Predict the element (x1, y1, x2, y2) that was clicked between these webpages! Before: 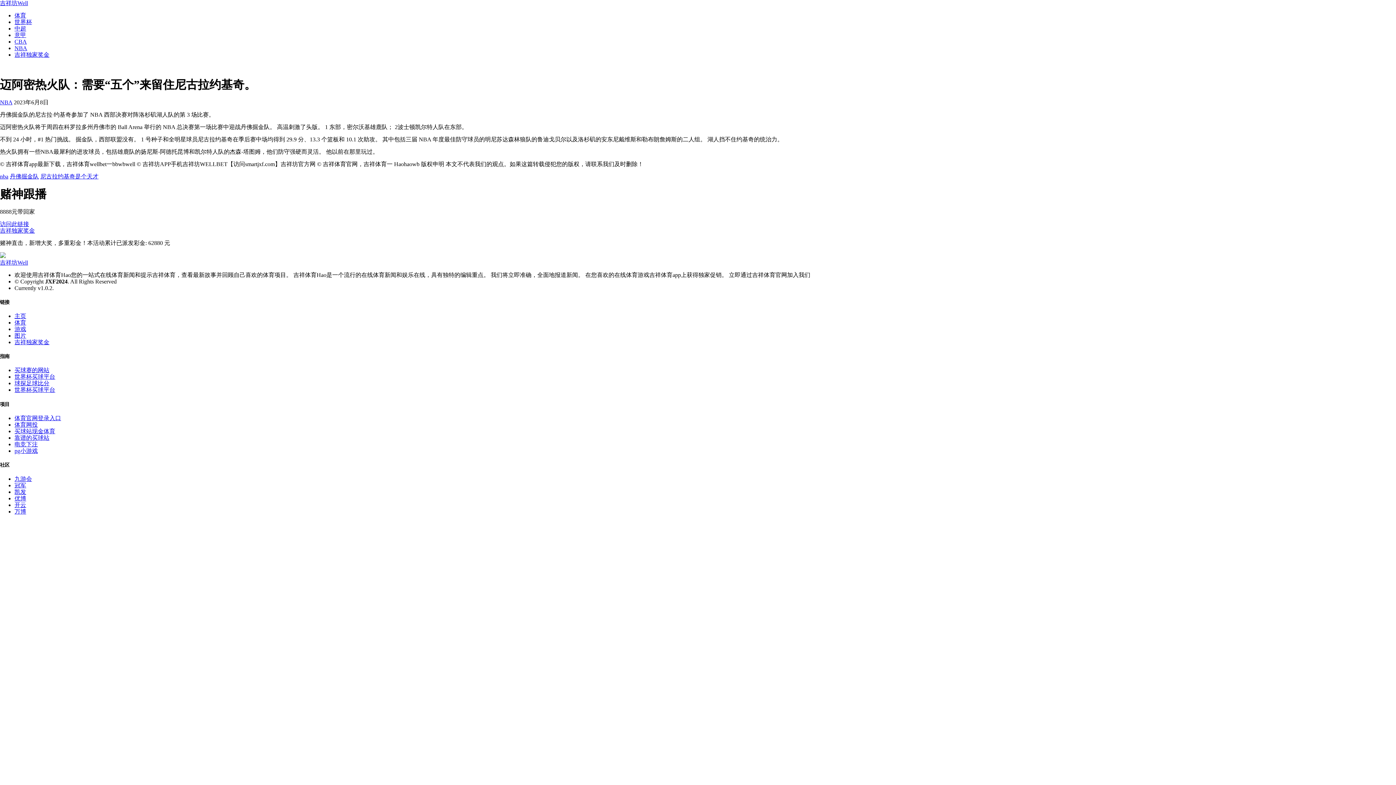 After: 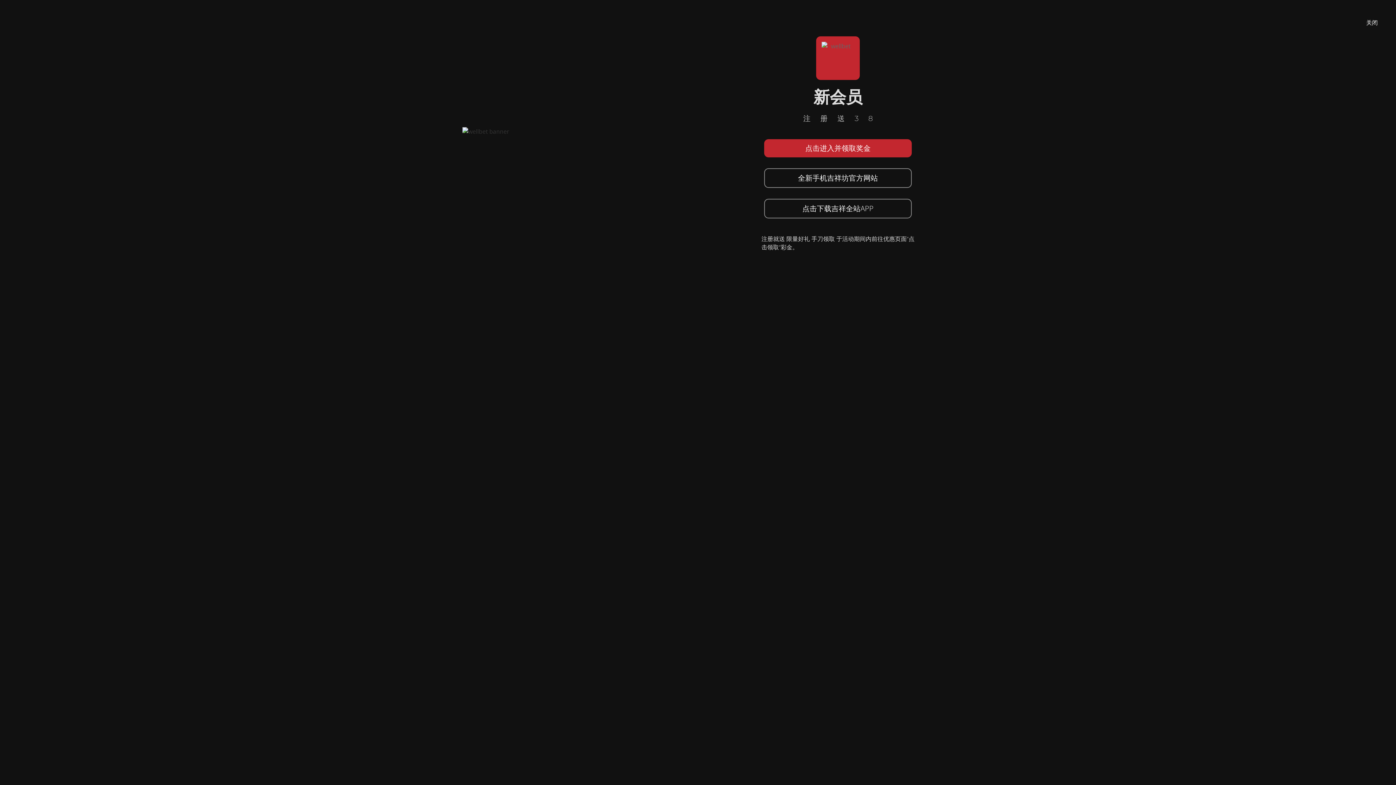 Action: label: 球探足球比分 bbox: (14, 380, 49, 386)